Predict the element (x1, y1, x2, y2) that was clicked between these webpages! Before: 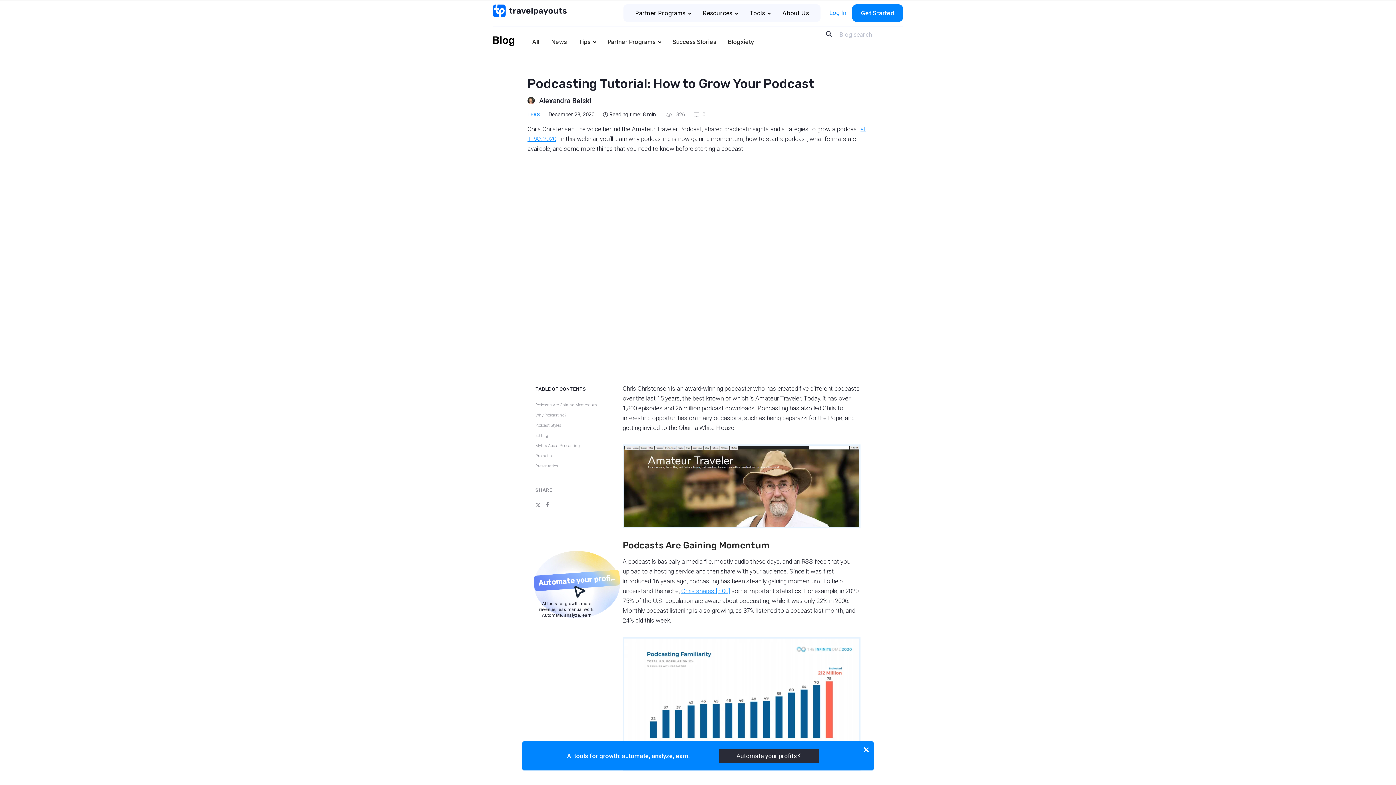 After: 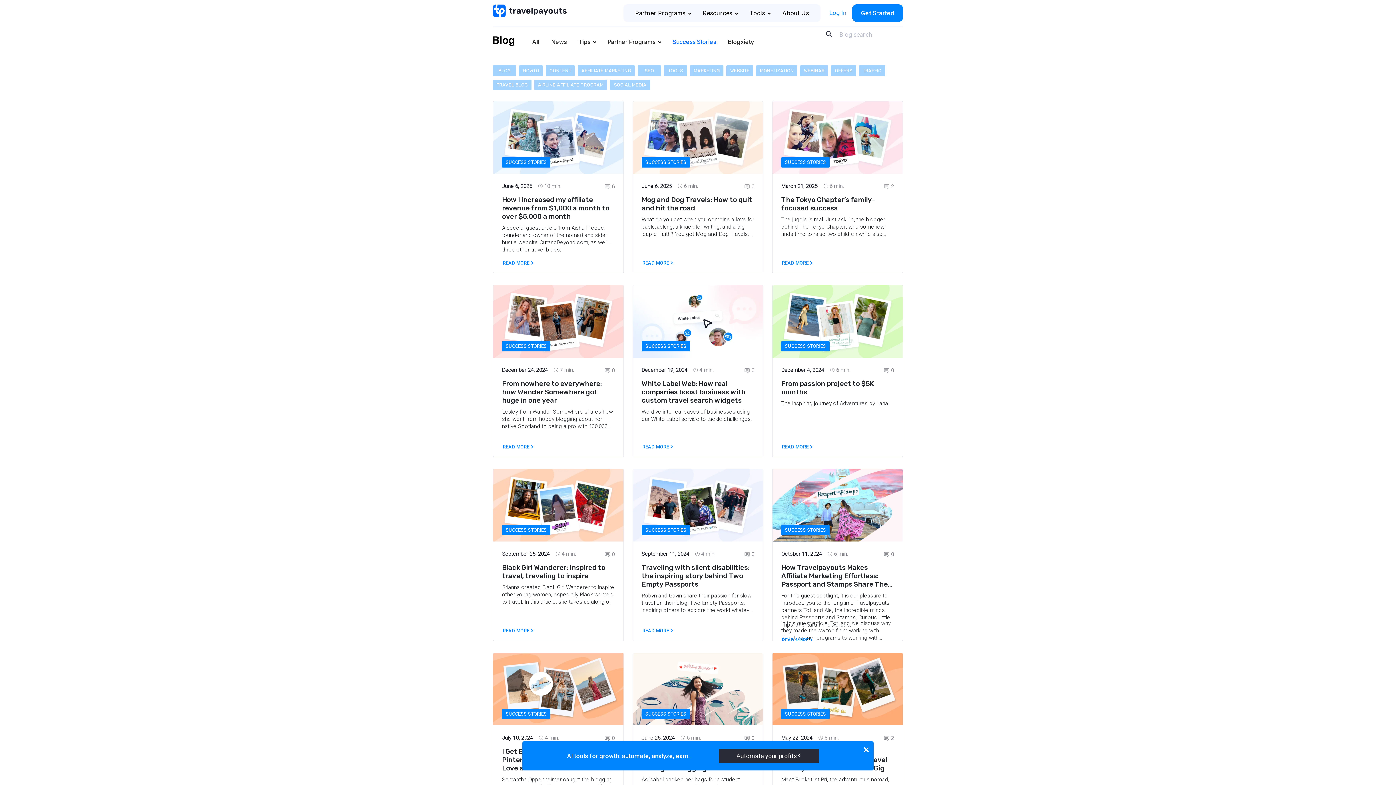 Action: label: Success Stories bbox: (669, 35, 720, 48)